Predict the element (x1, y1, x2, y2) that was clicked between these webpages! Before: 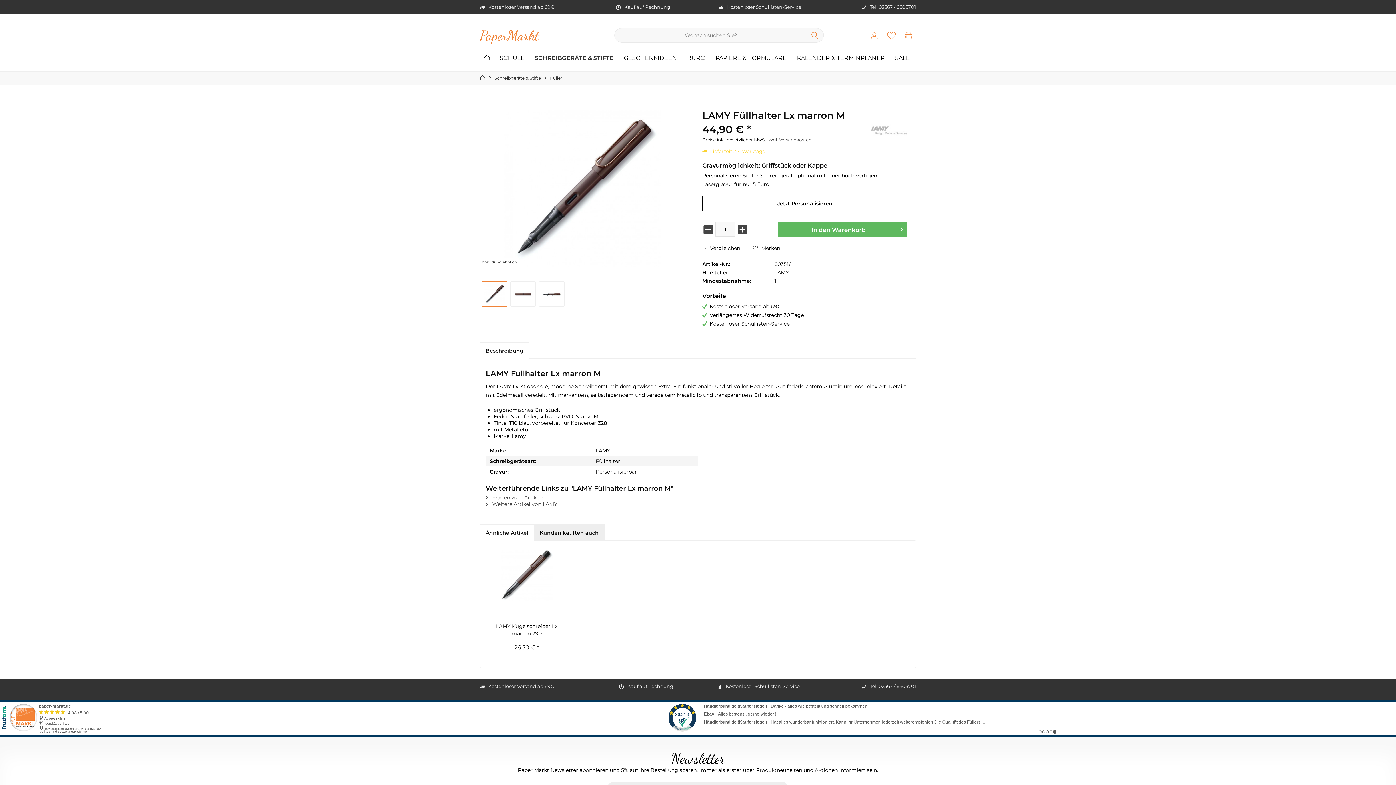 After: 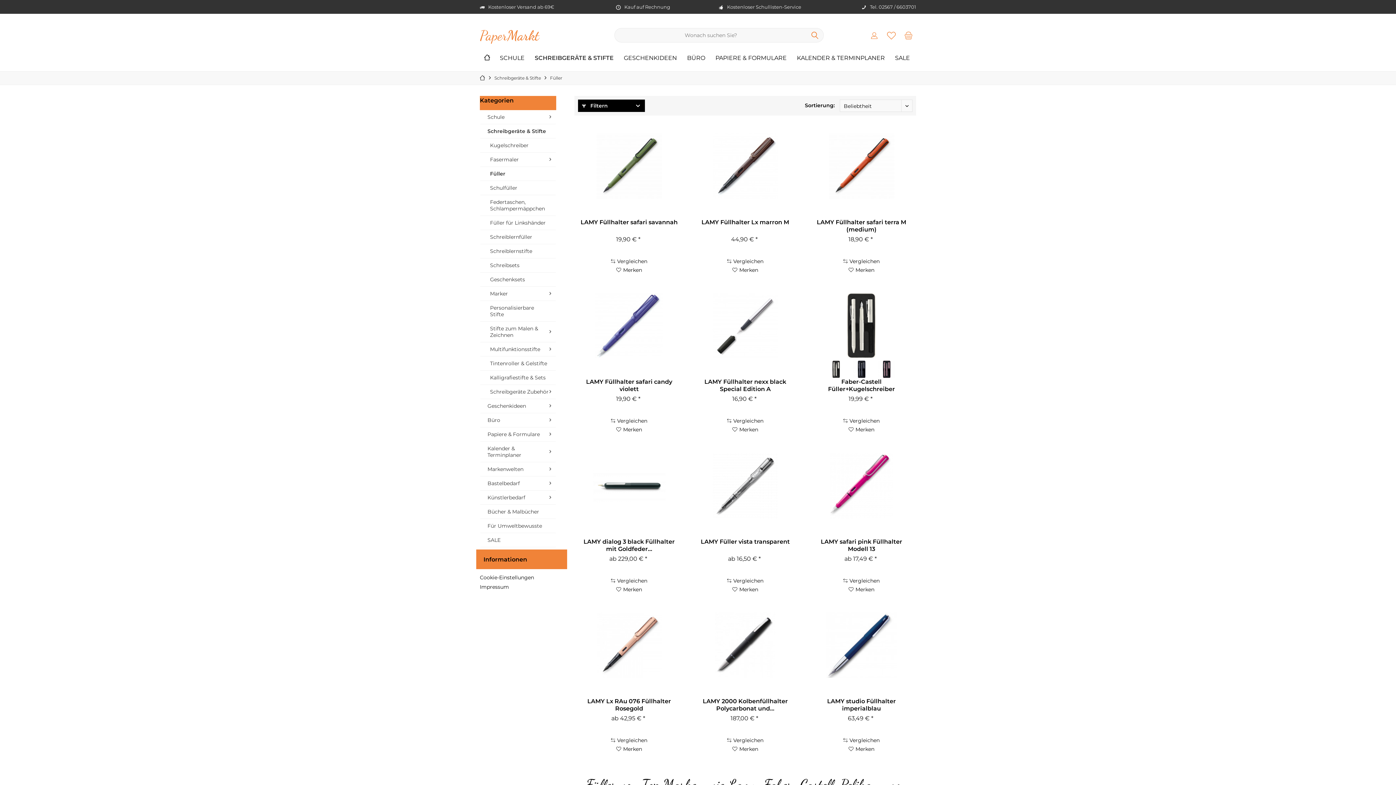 Action: bbox: (548, 71, 564, 84) label: Füller